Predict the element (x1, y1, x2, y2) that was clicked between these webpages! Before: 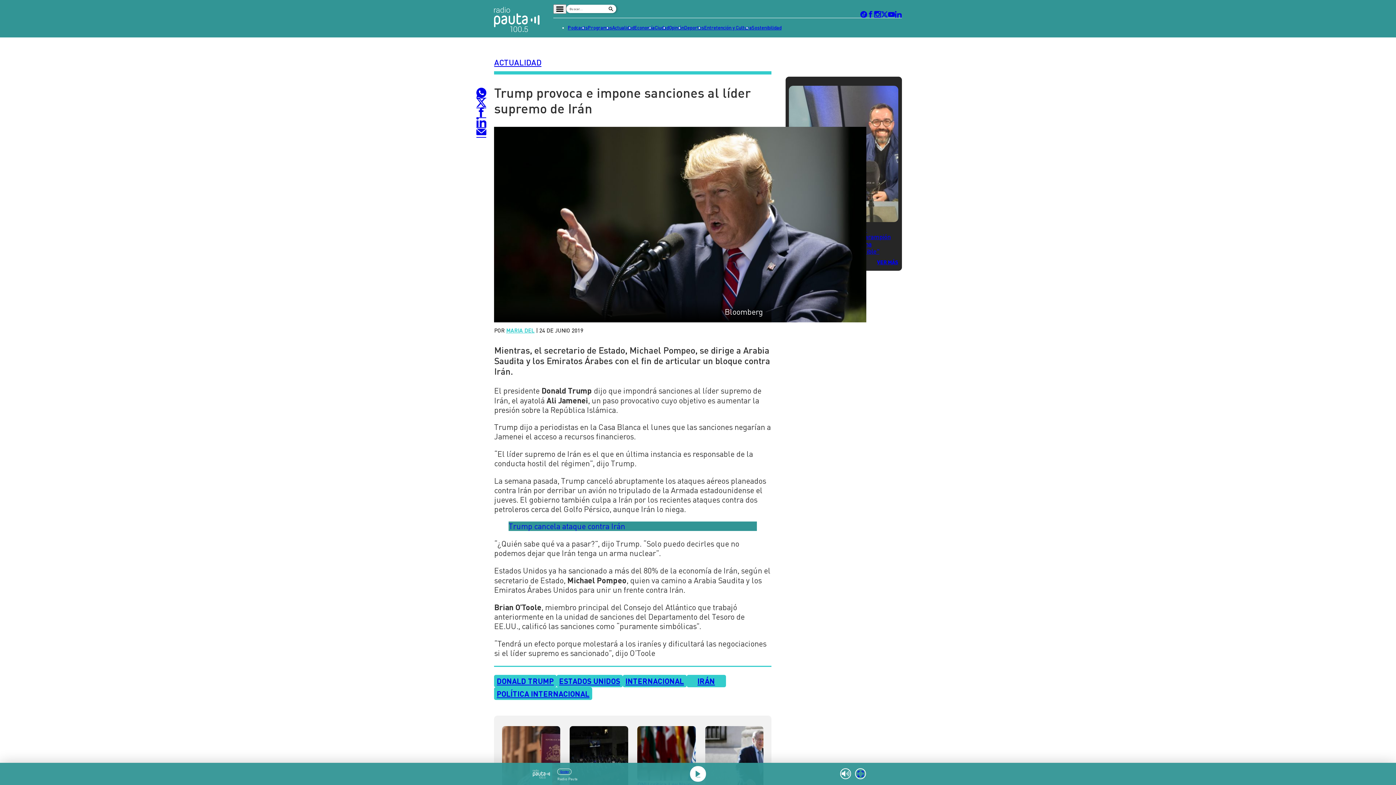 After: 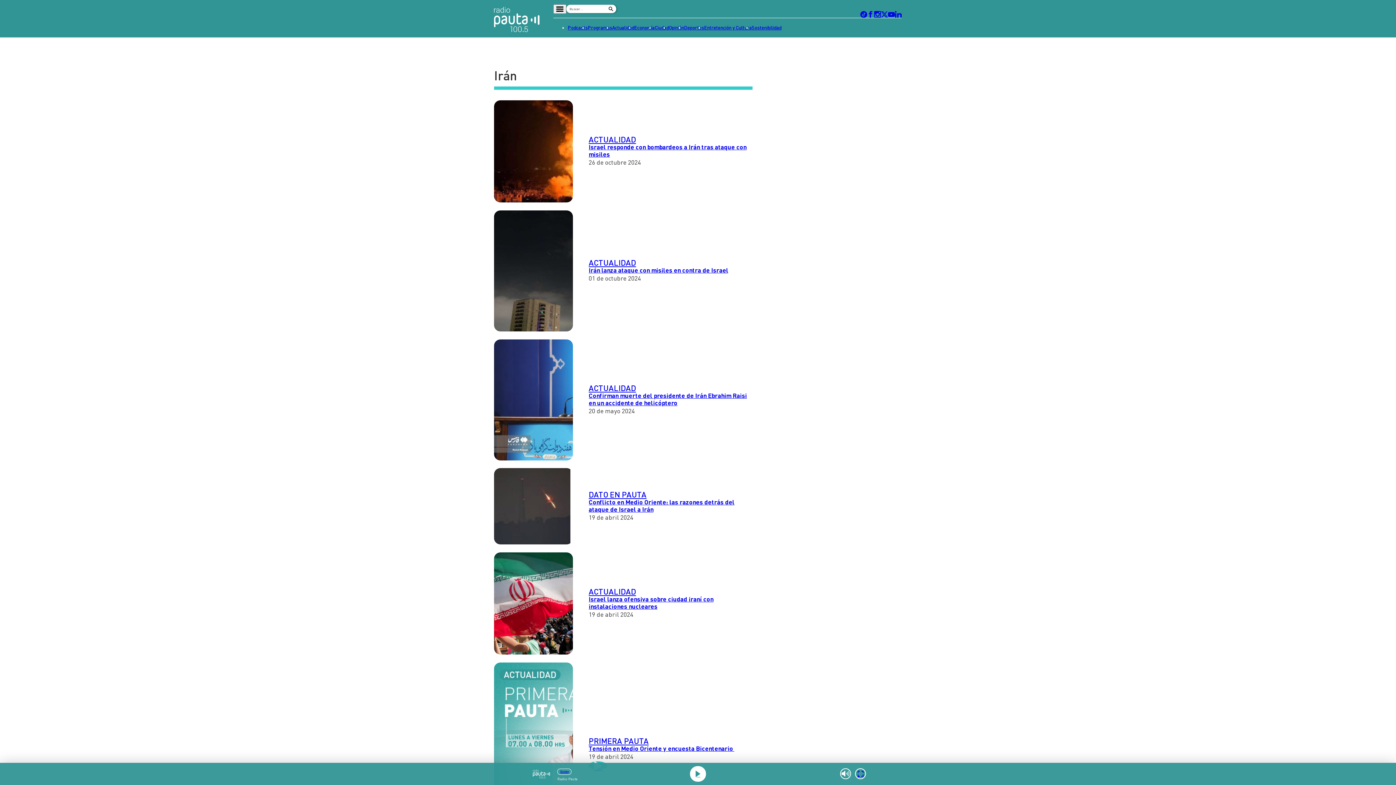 Action: bbox: (697, 676, 715, 685) label: IRÁN